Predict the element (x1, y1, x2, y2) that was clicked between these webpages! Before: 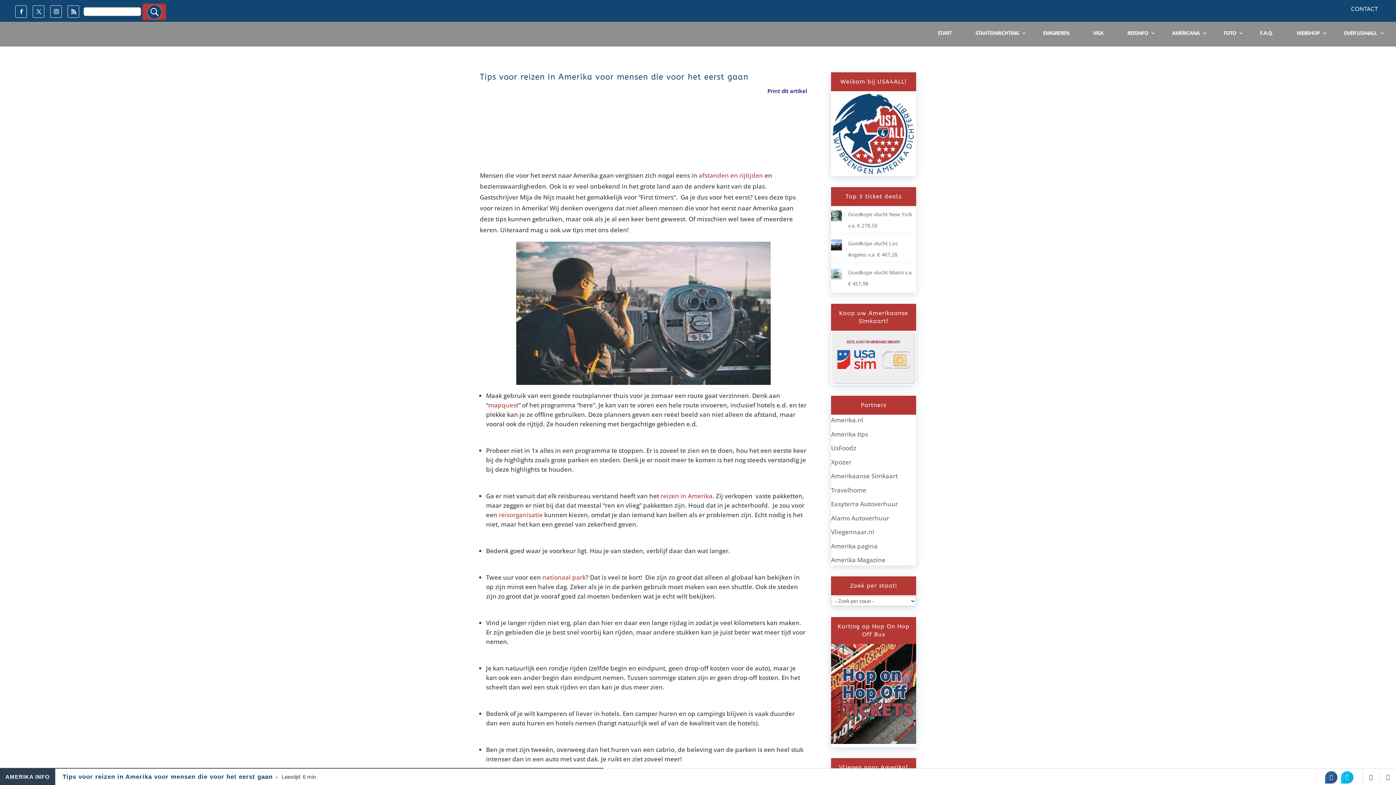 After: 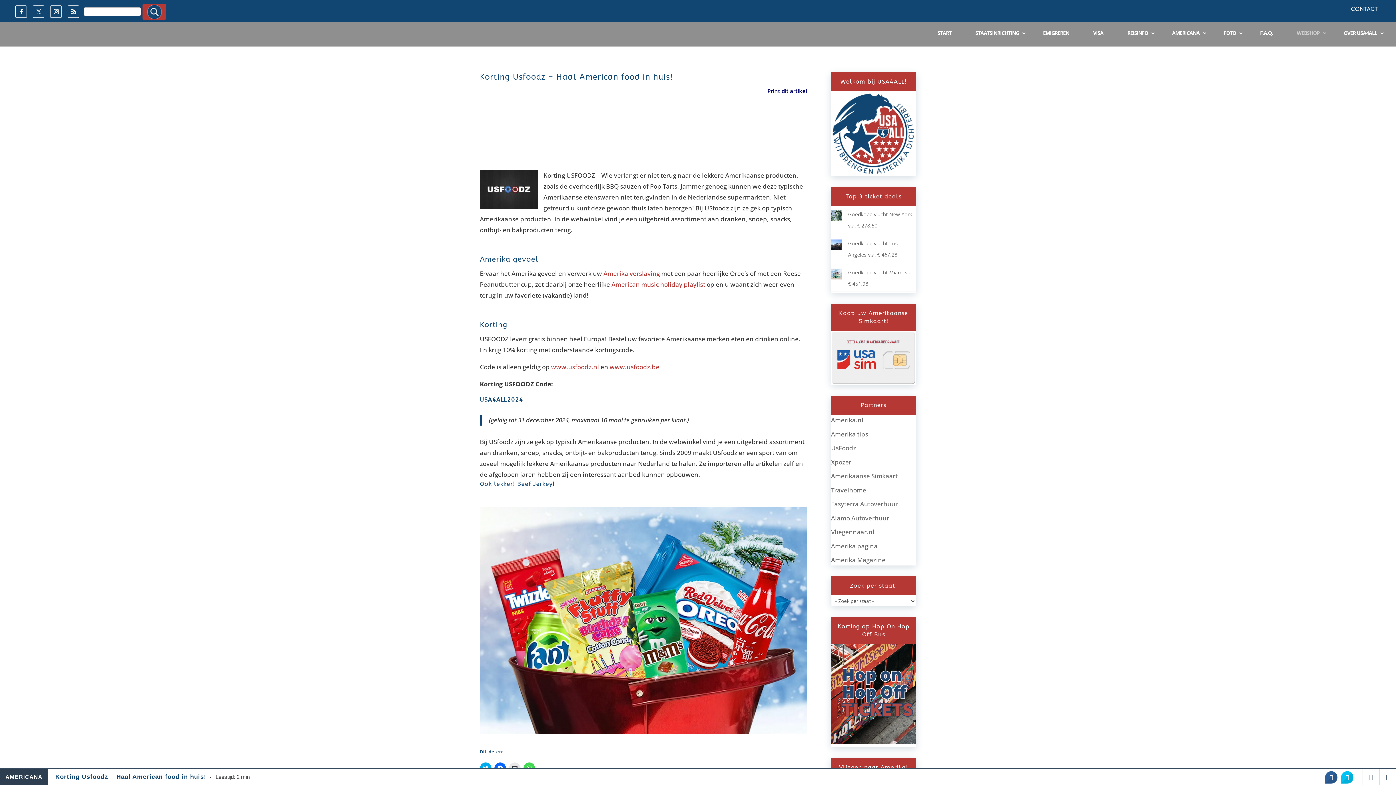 Action: label: UsFoodz bbox: (831, 444, 856, 452)